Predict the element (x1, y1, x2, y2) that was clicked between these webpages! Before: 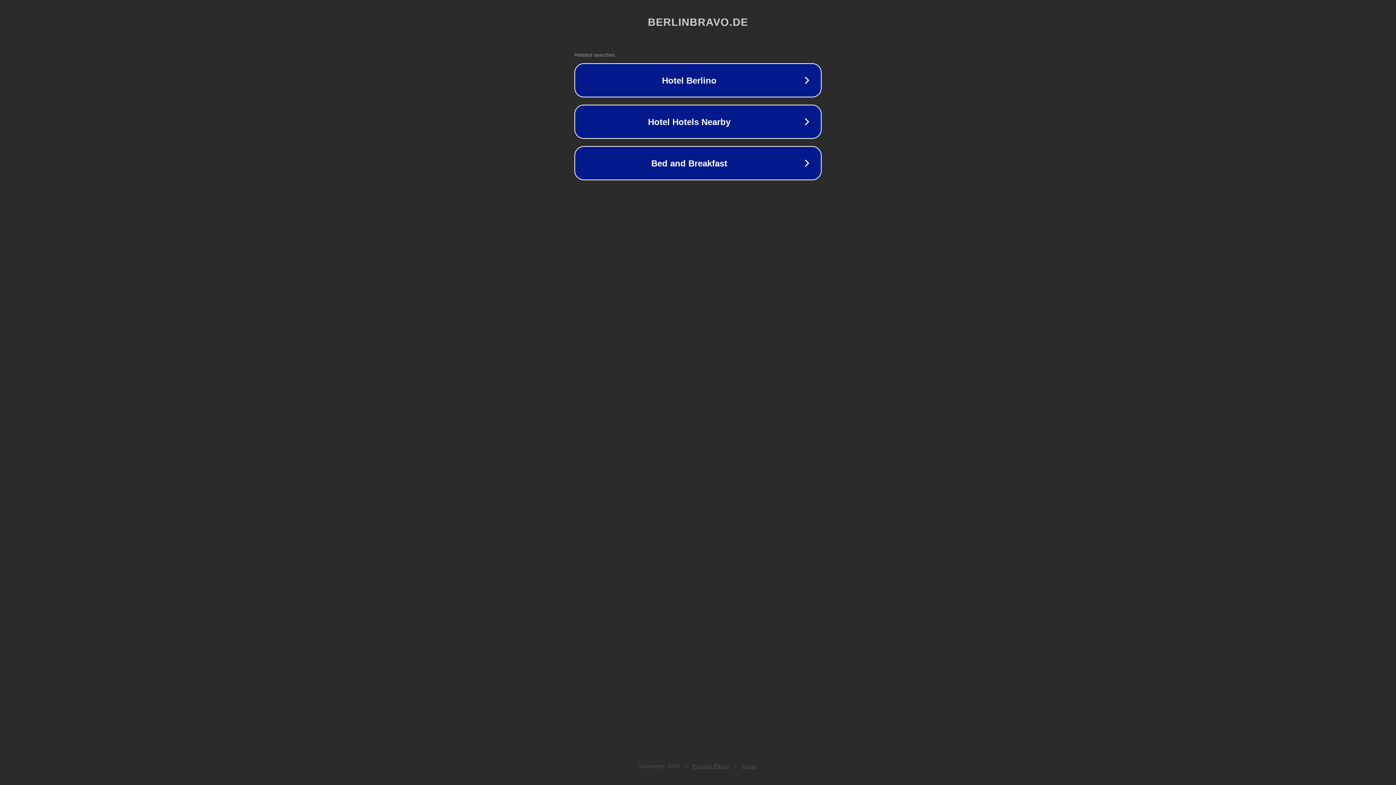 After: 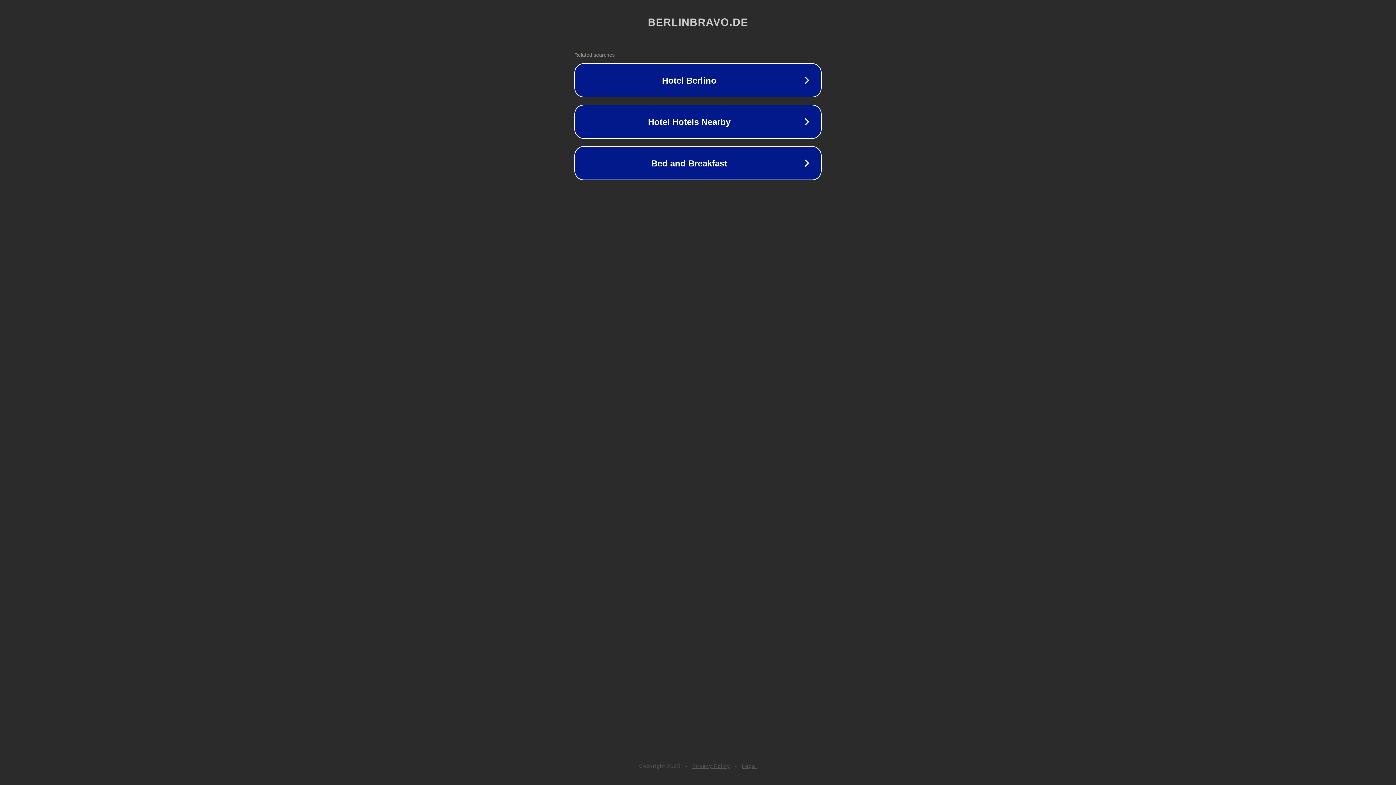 Action: bbox: (692, 763, 730, 769) label: Privacy Policy